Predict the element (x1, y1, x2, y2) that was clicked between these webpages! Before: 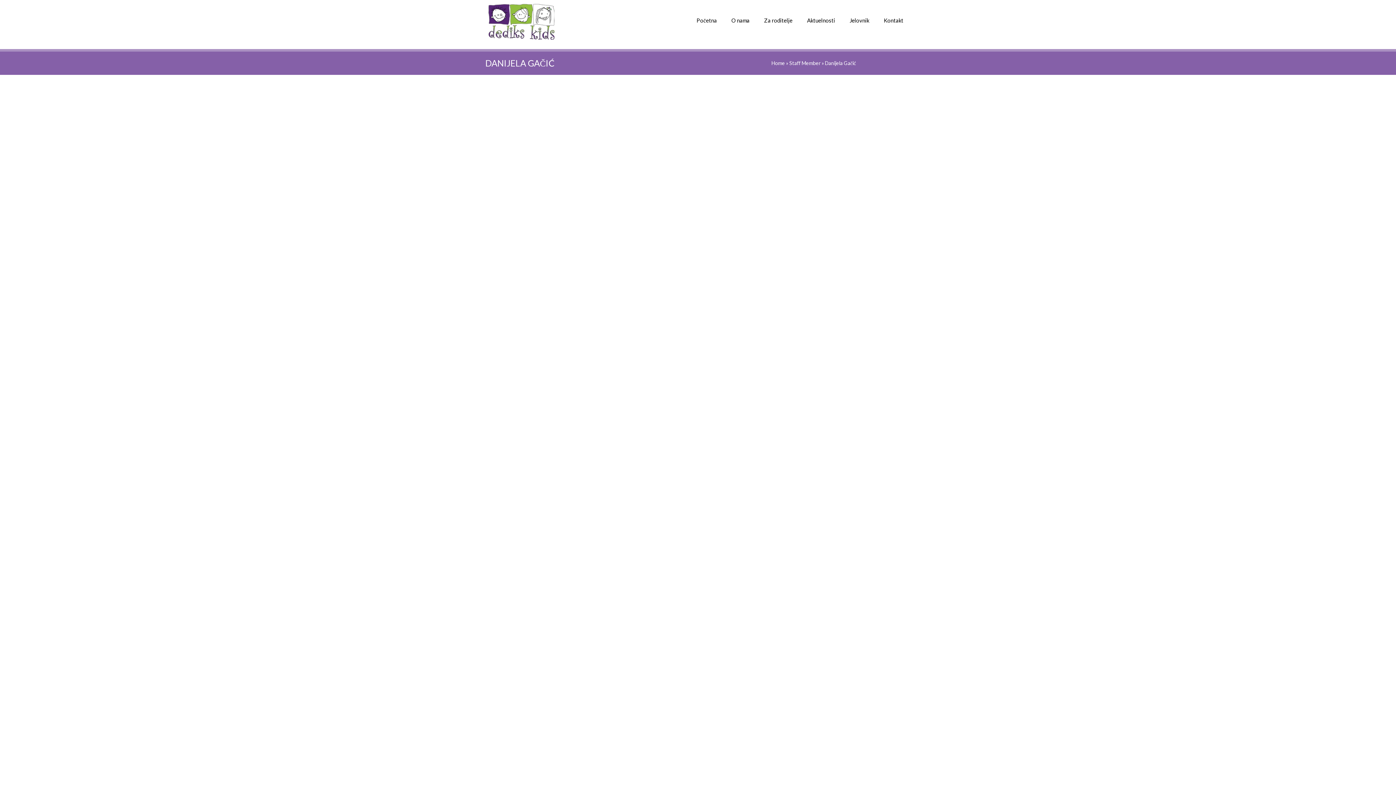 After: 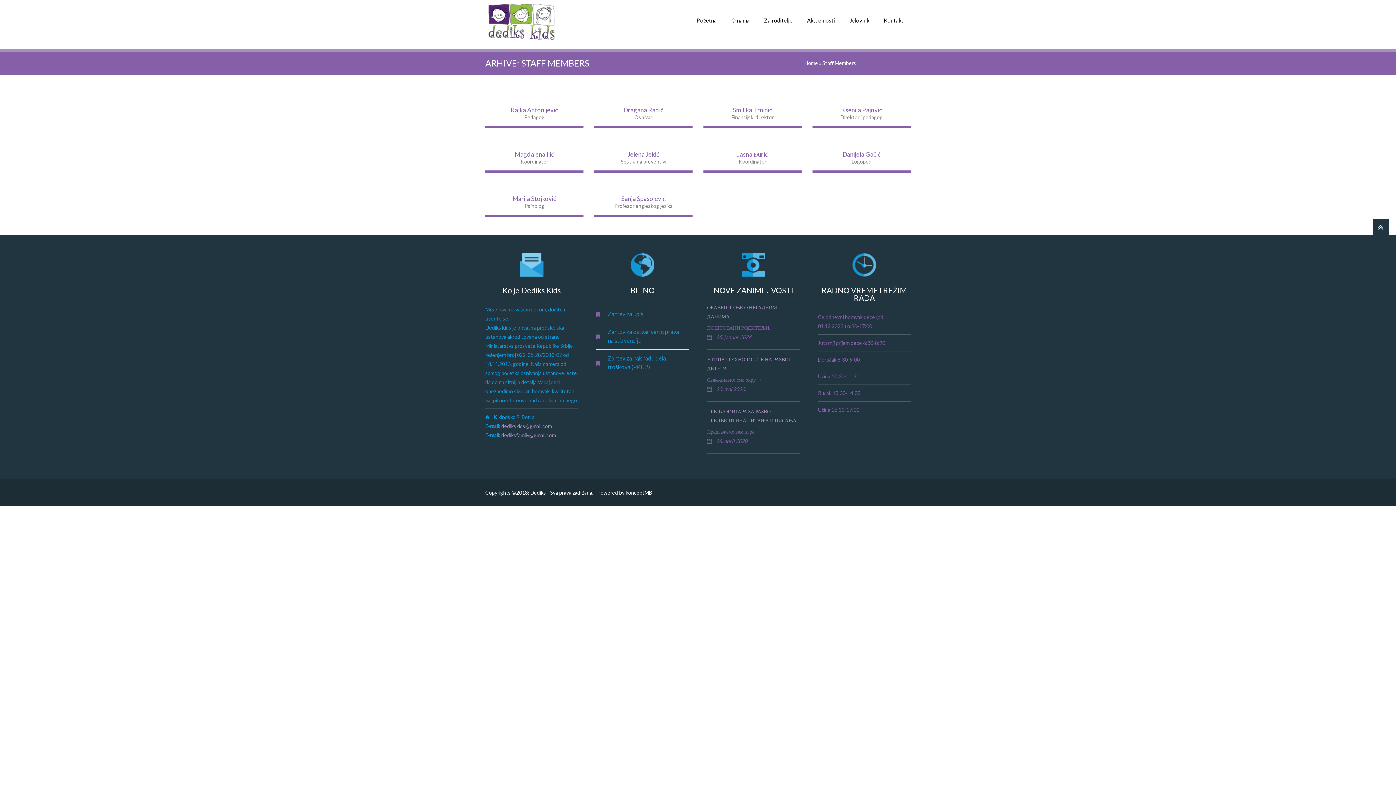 Action: bbox: (789, 60, 820, 66) label: Staff Member